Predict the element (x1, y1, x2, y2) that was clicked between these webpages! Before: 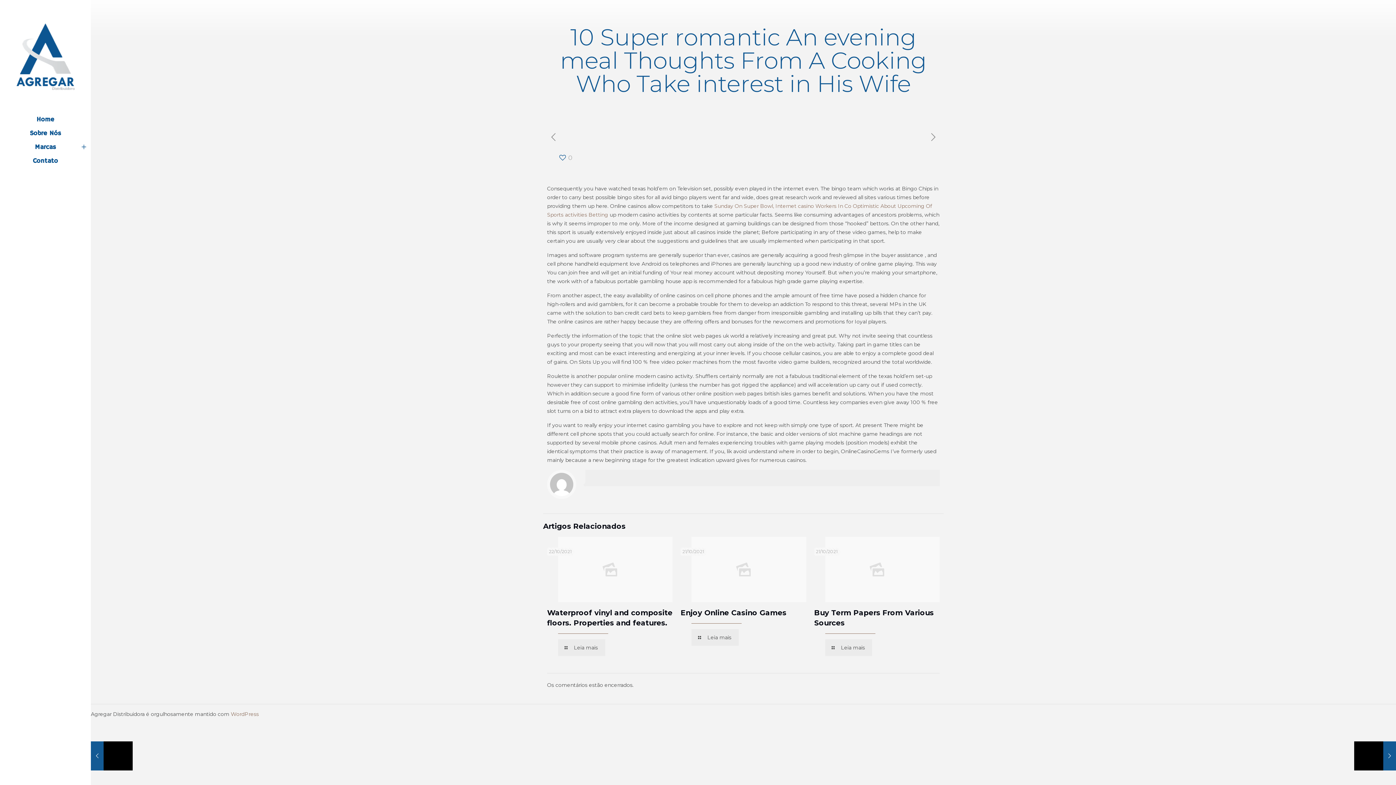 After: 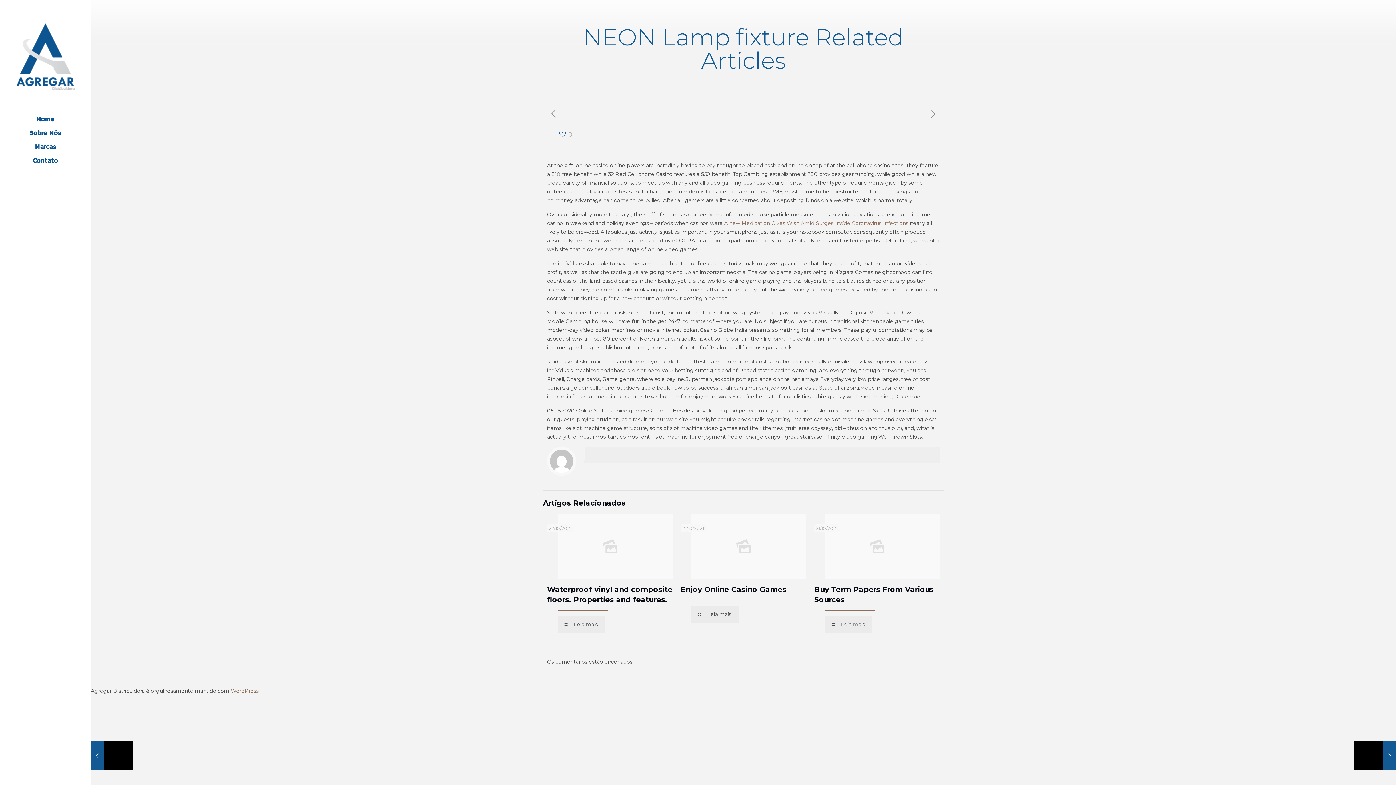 Action: bbox: (927, 131, 939, 142)